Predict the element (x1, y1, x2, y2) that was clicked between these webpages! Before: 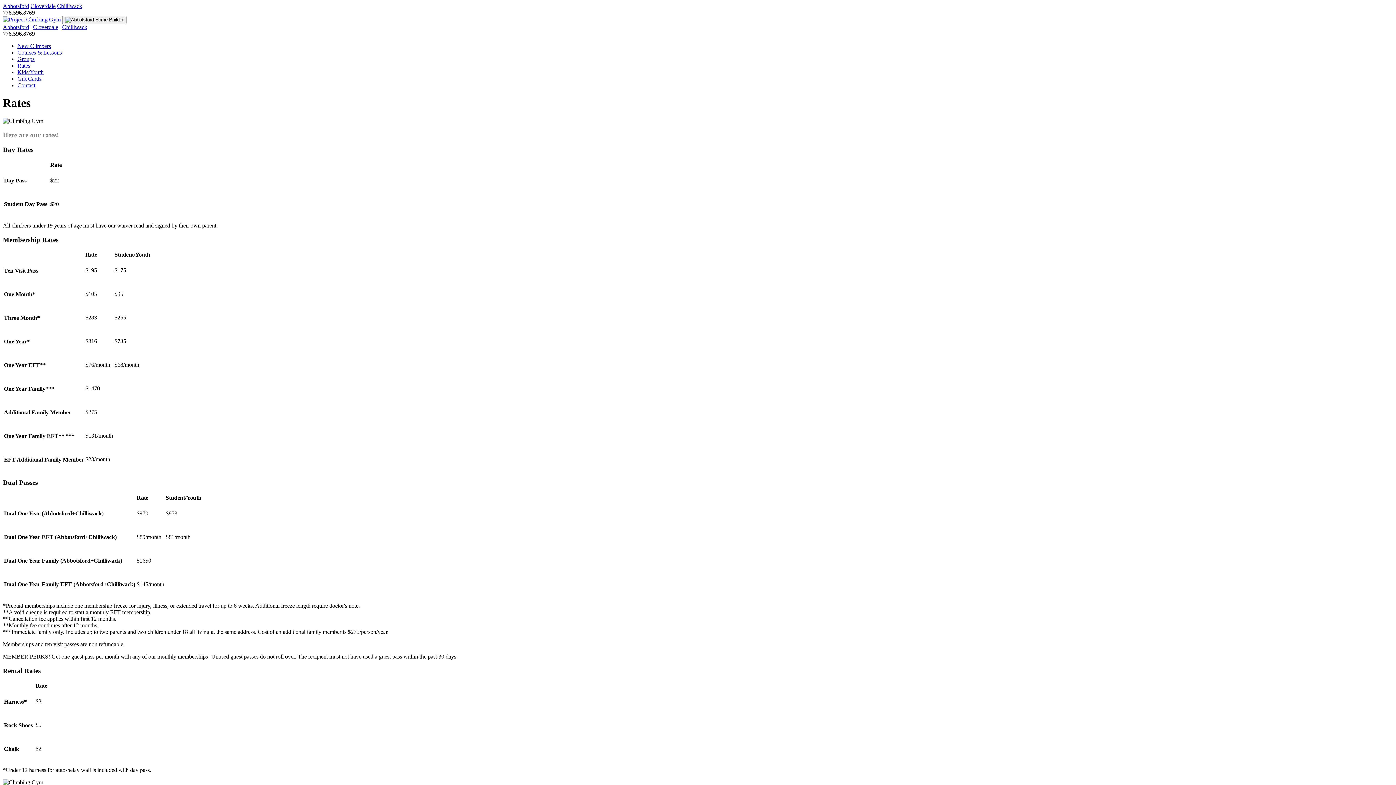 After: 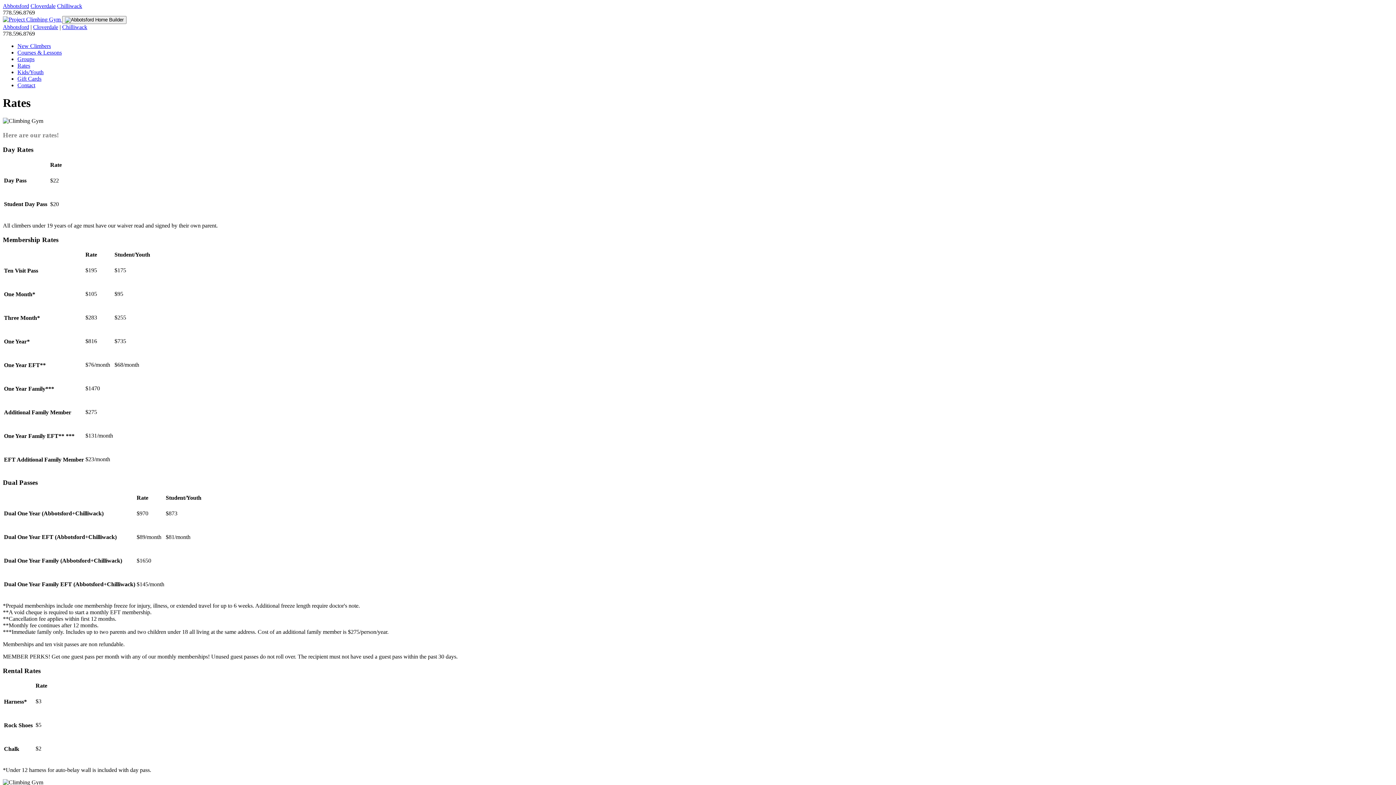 Action: label: 778.596.8769 bbox: (2, 30, 34, 36)